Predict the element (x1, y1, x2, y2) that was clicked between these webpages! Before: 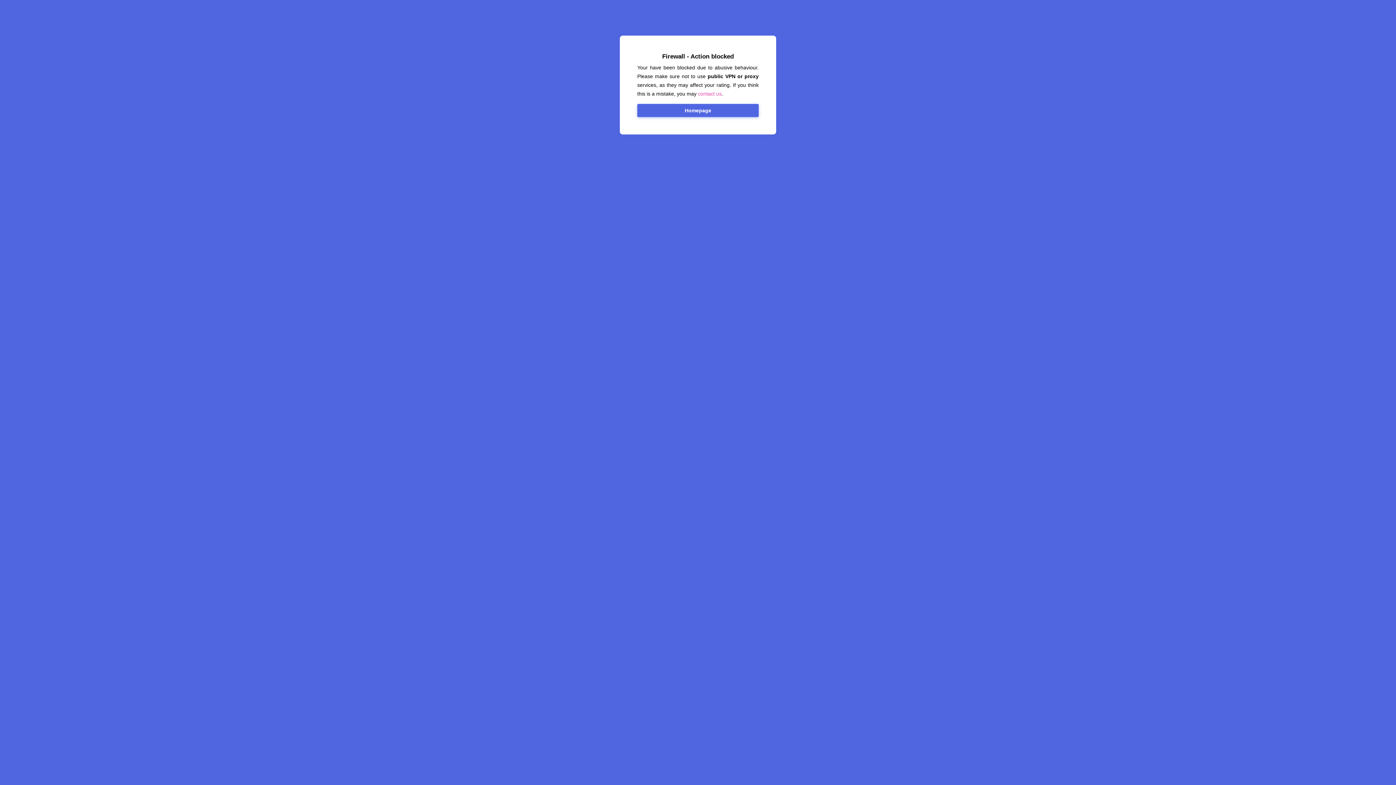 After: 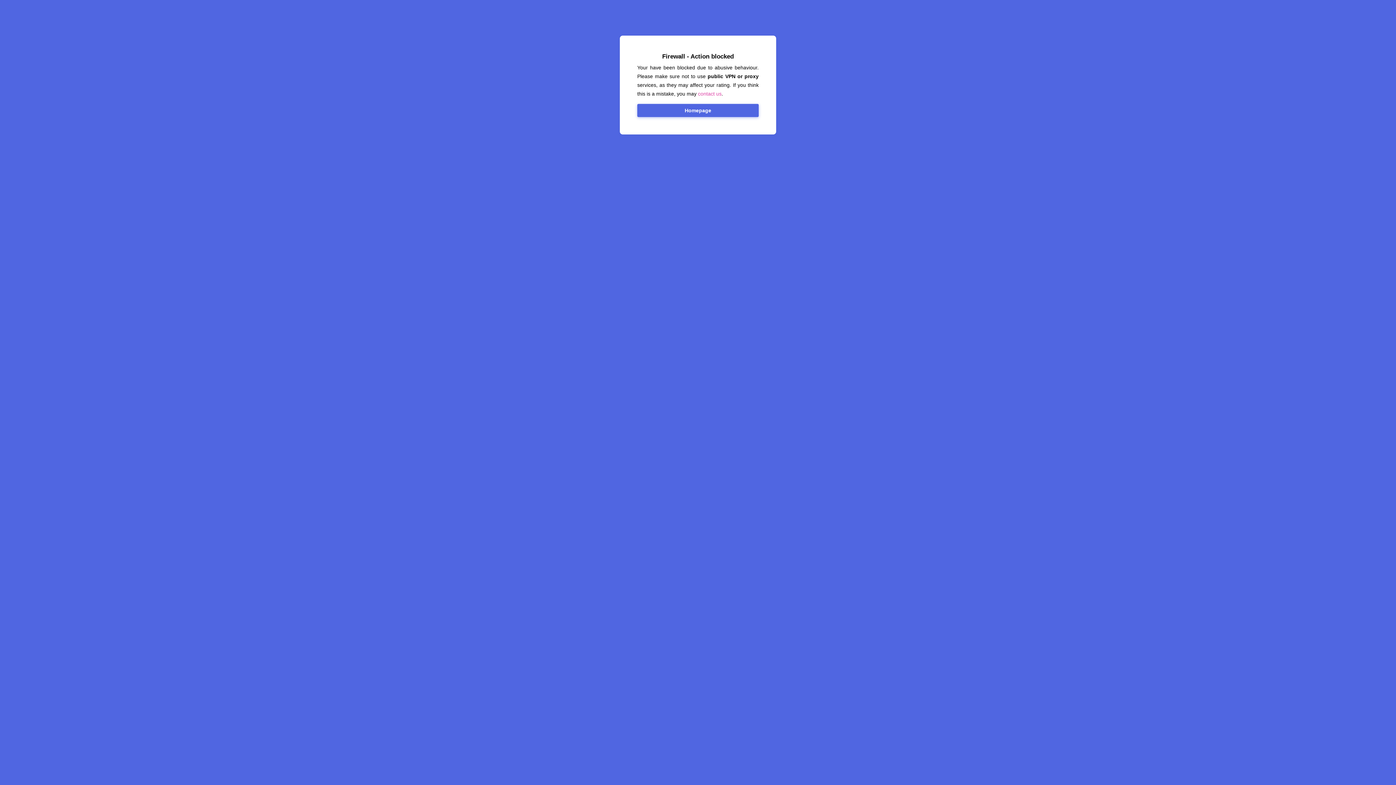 Action: bbox: (637, 104, 758, 117) label: Homepage